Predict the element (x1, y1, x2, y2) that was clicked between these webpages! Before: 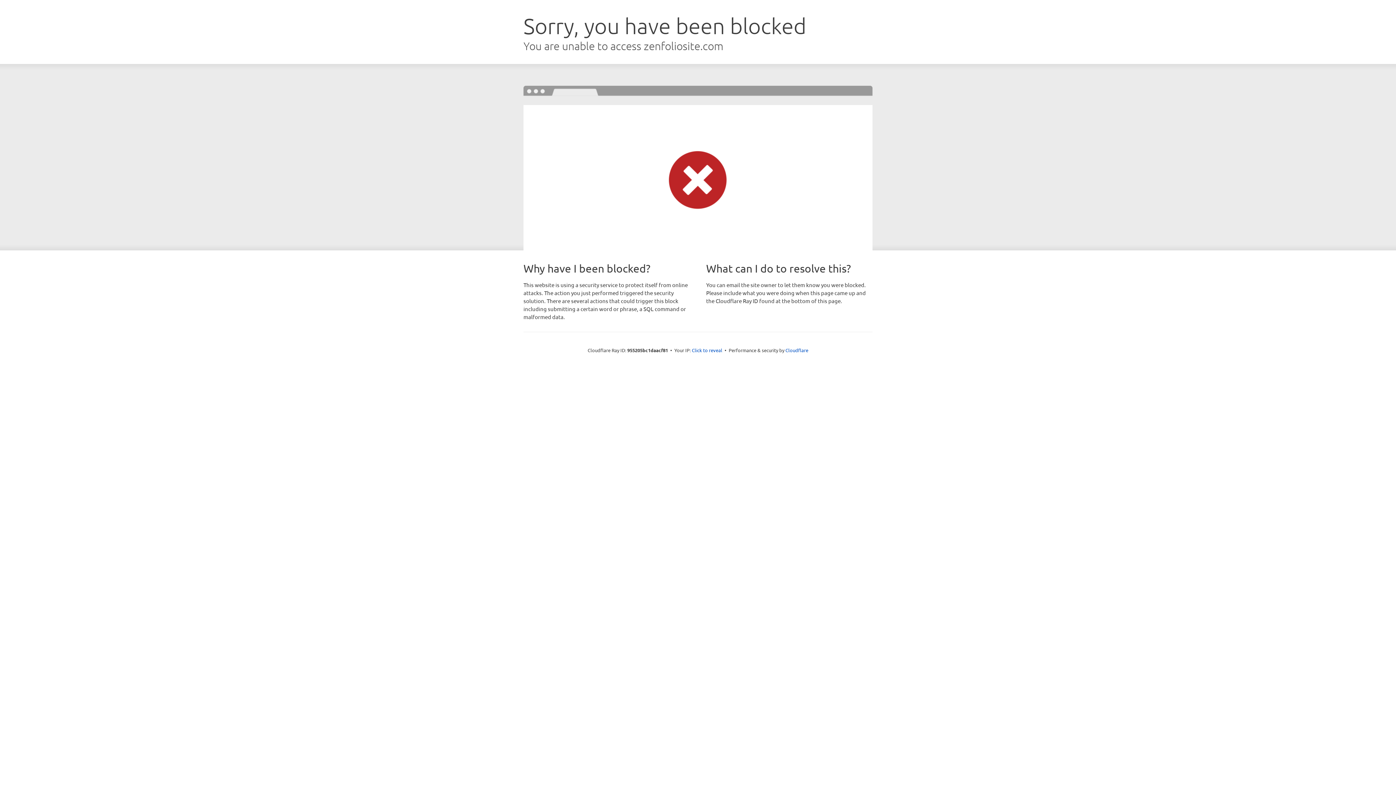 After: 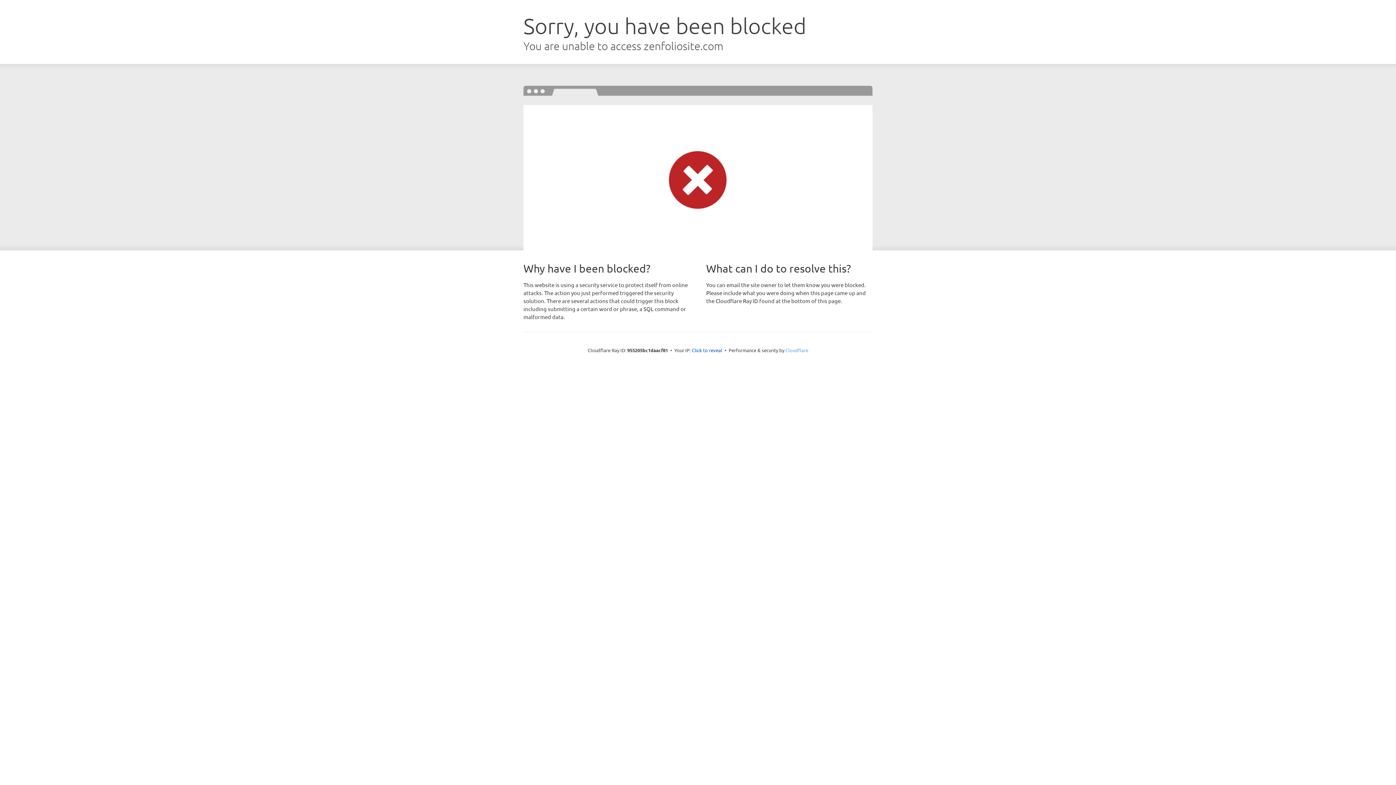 Action: bbox: (785, 347, 808, 353) label: Cloudflare